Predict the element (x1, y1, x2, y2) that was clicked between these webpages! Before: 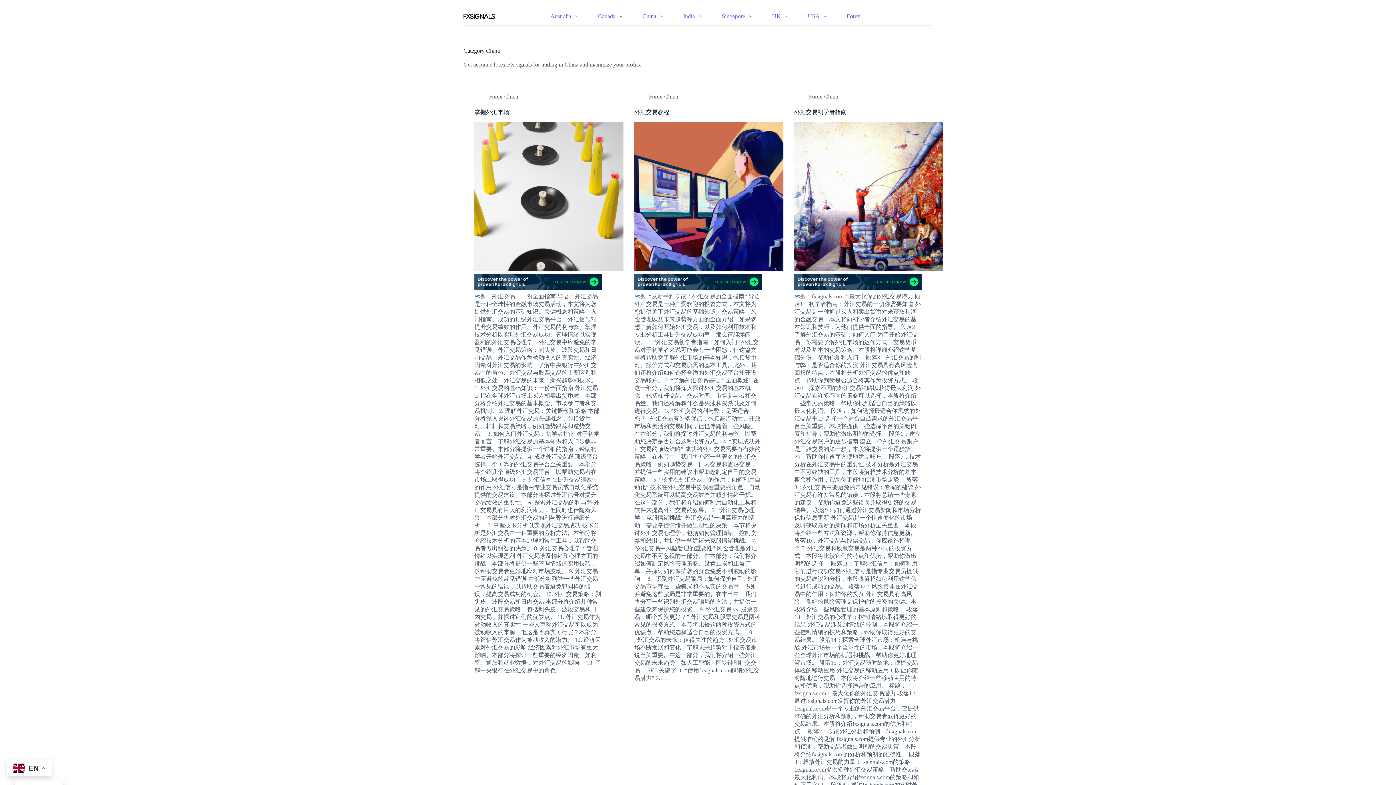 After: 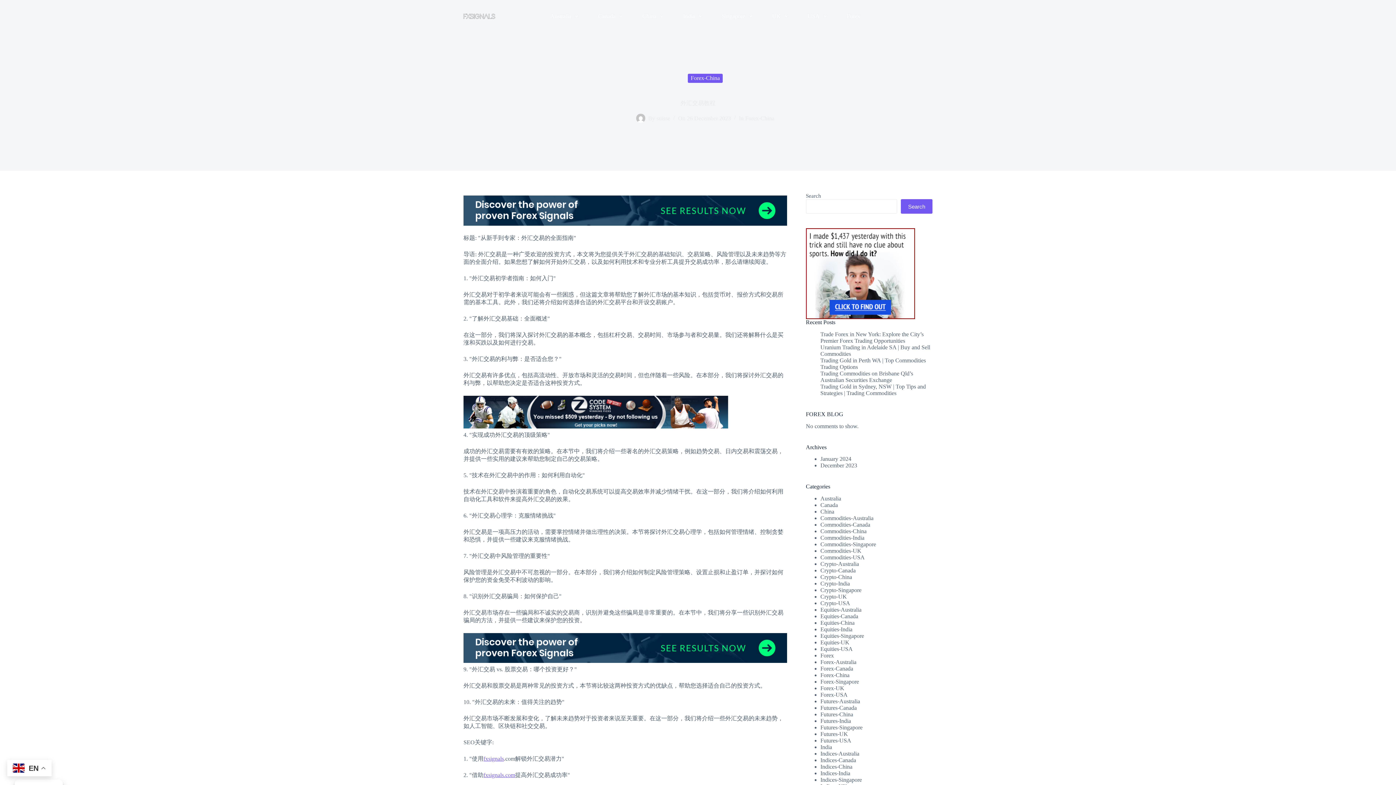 Action: bbox: (634, 126, 669, 132) label: 外汇交易教程